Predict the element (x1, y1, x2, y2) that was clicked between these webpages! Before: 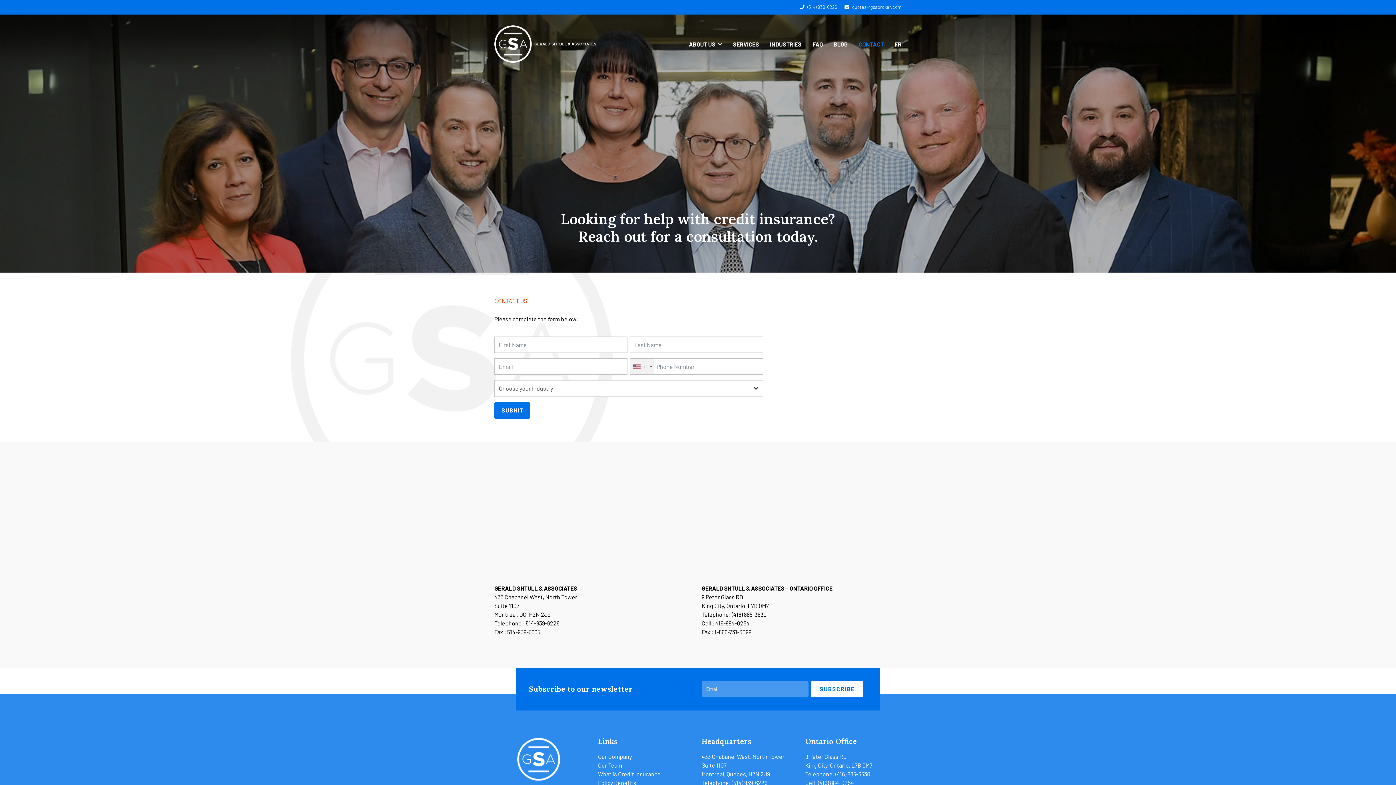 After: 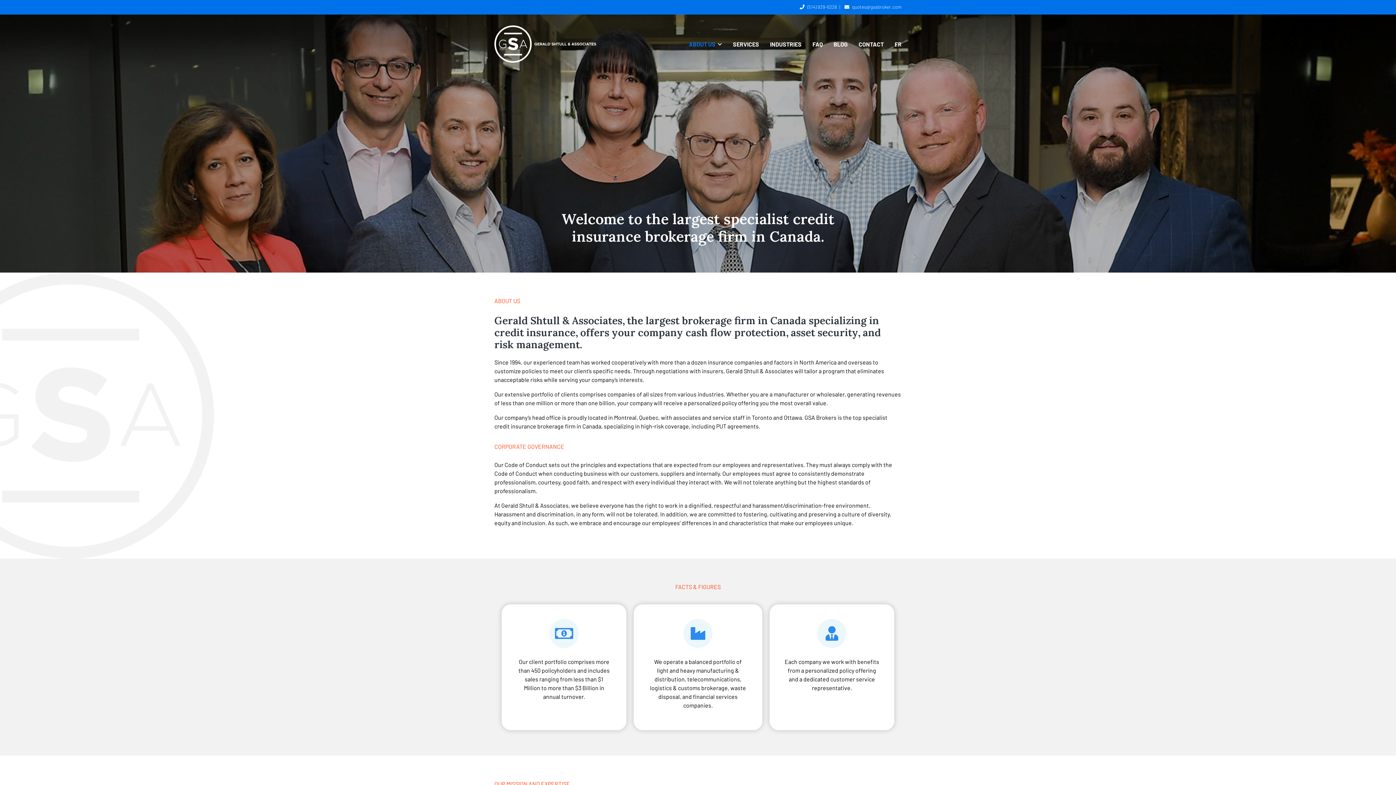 Action: label: Our Company bbox: (598, 753, 632, 760)